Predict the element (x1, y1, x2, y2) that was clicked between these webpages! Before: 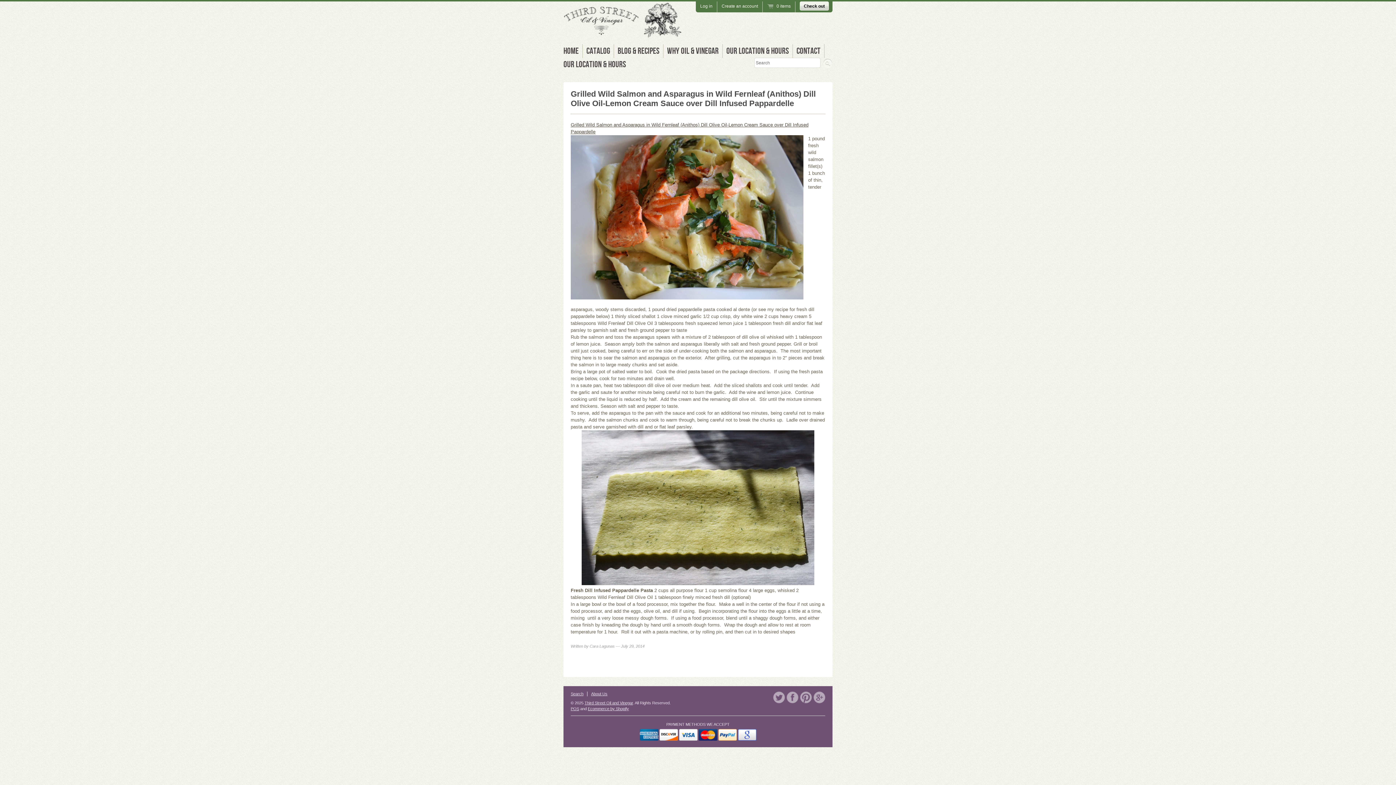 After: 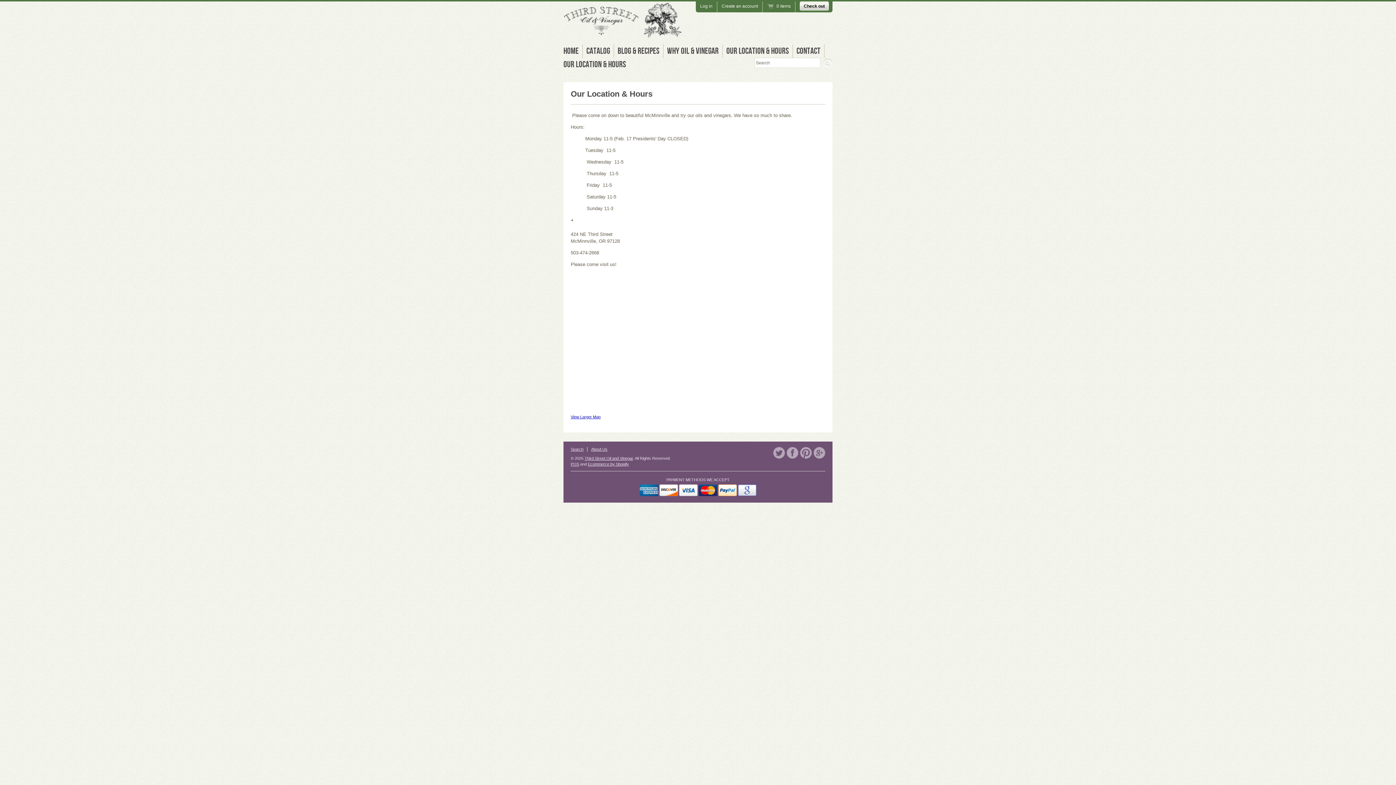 Action: label: Our Location & Hours bbox: (560, 57, 629, 71)